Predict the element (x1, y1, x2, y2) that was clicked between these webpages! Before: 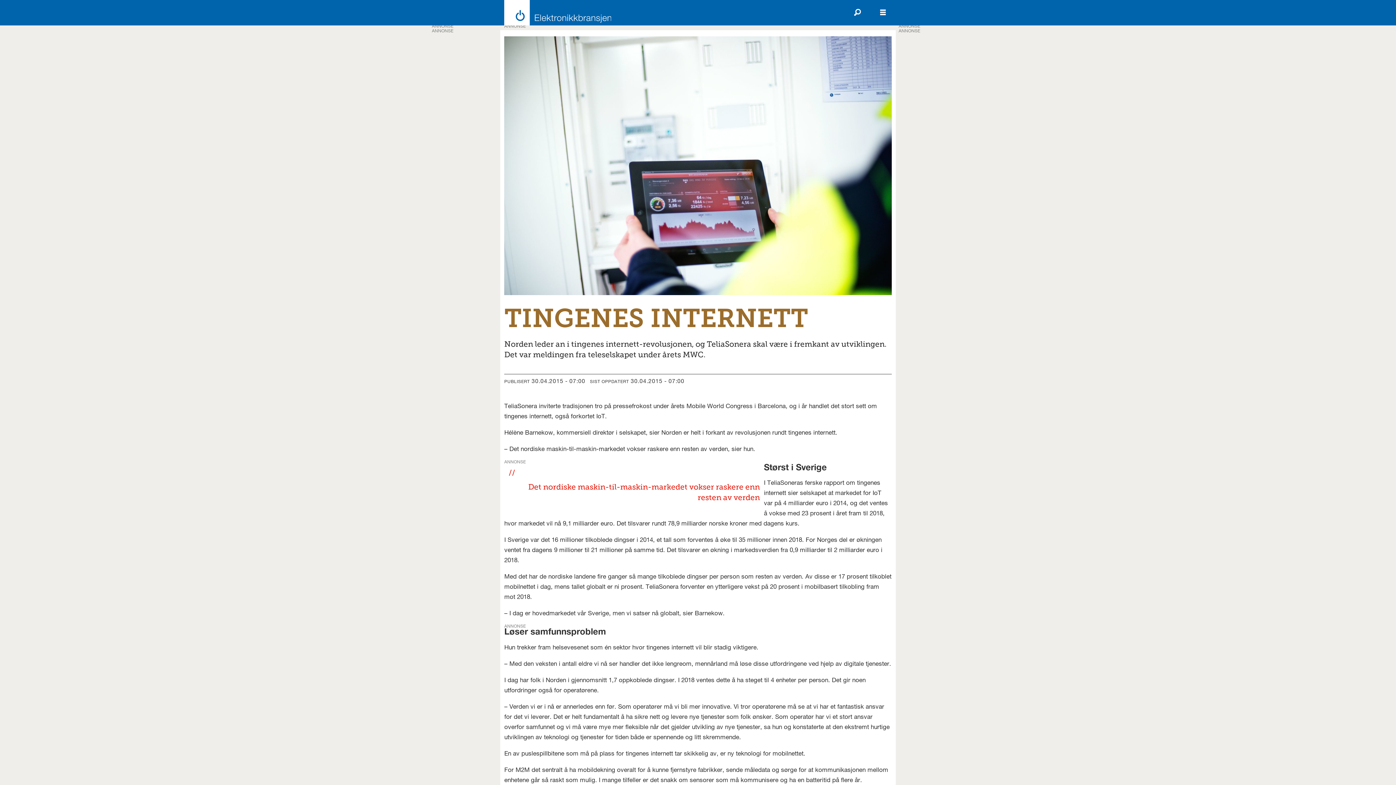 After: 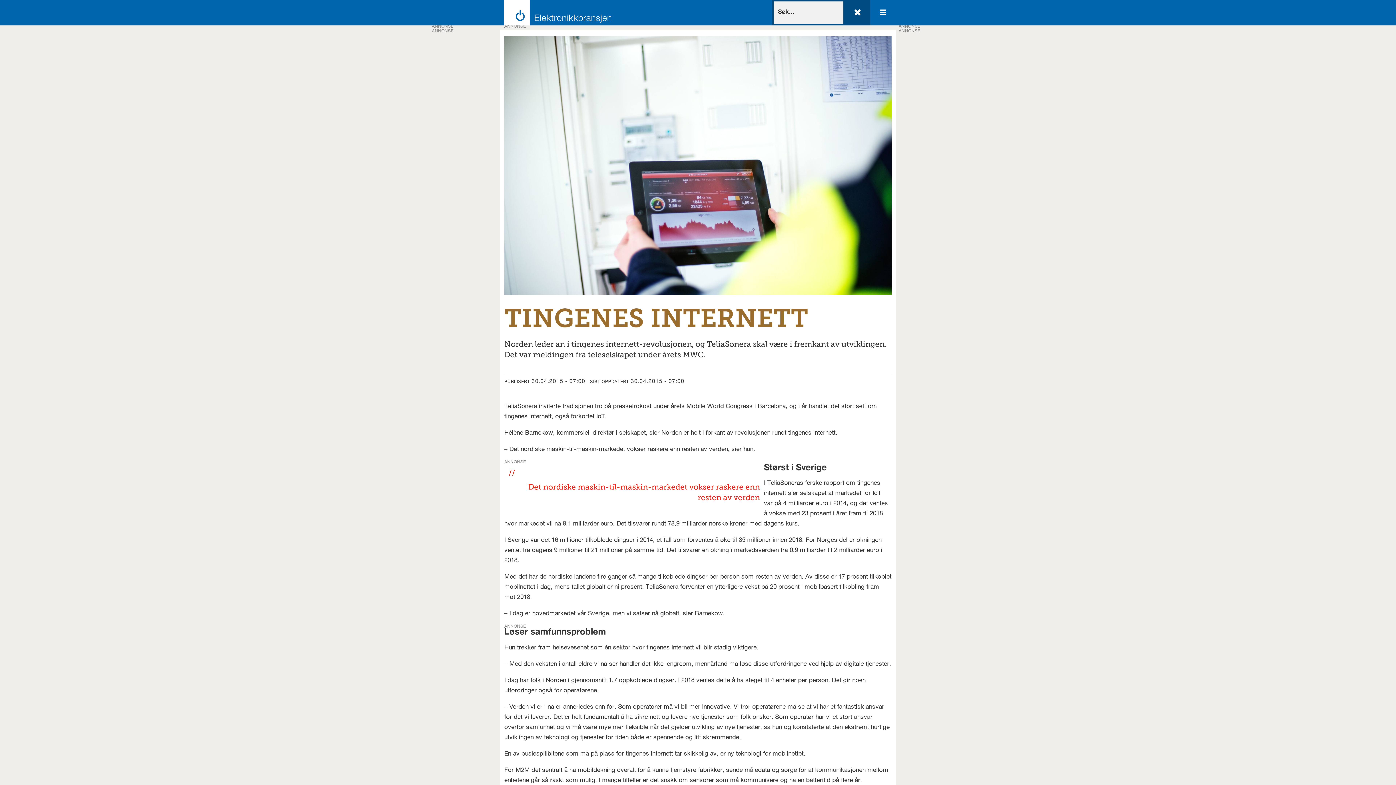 Action: bbox: (845, 0, 870, 25) label: Søk